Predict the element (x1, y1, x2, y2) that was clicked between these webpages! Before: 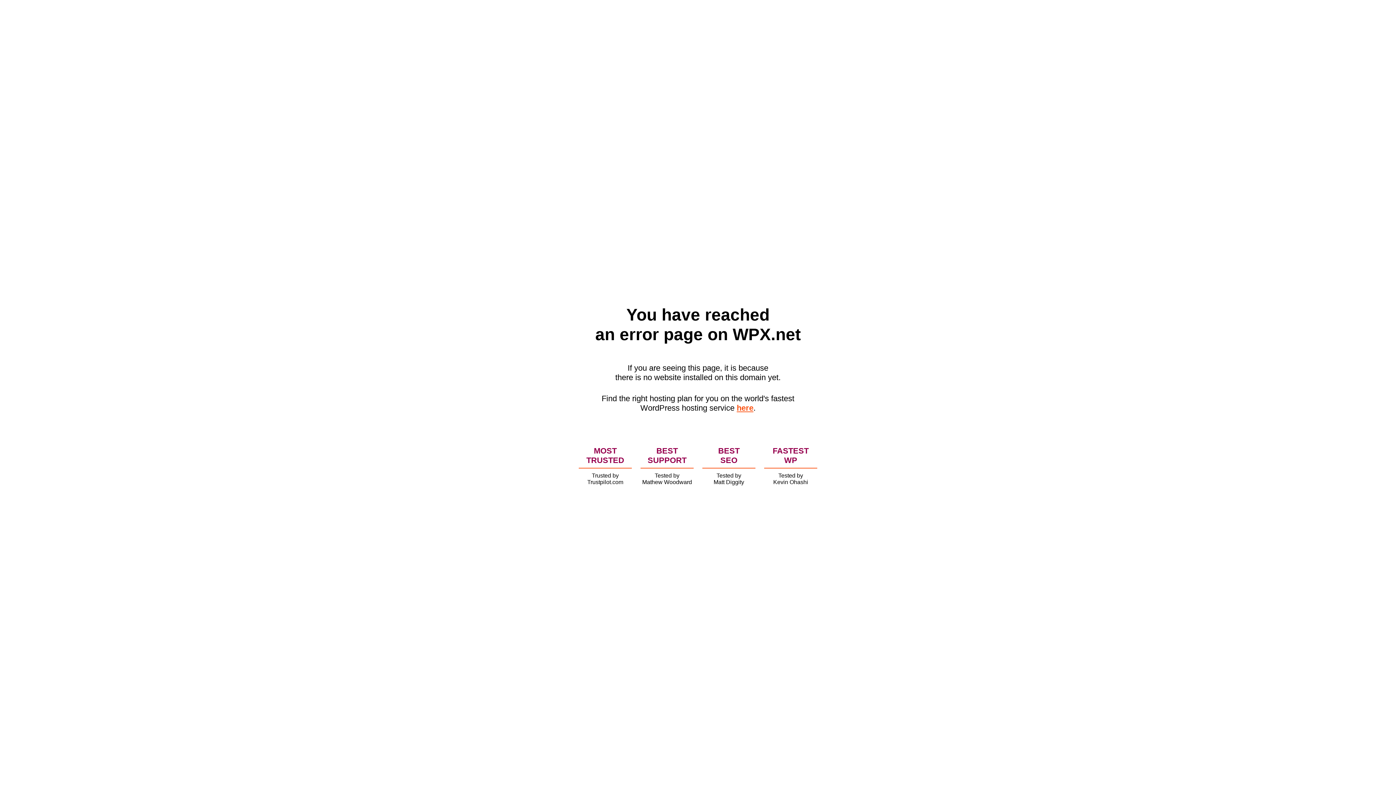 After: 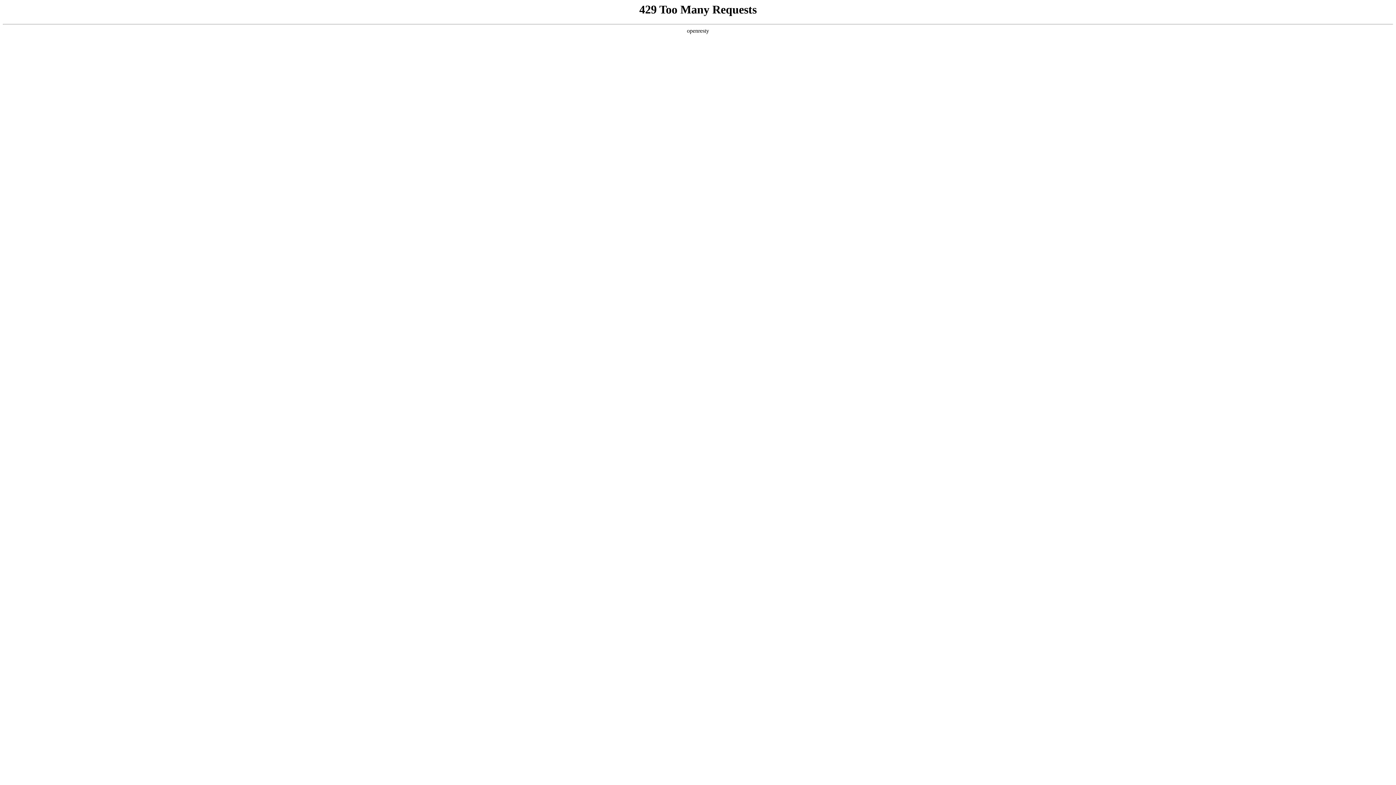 Action: bbox: (736, 403, 753, 412) label: here